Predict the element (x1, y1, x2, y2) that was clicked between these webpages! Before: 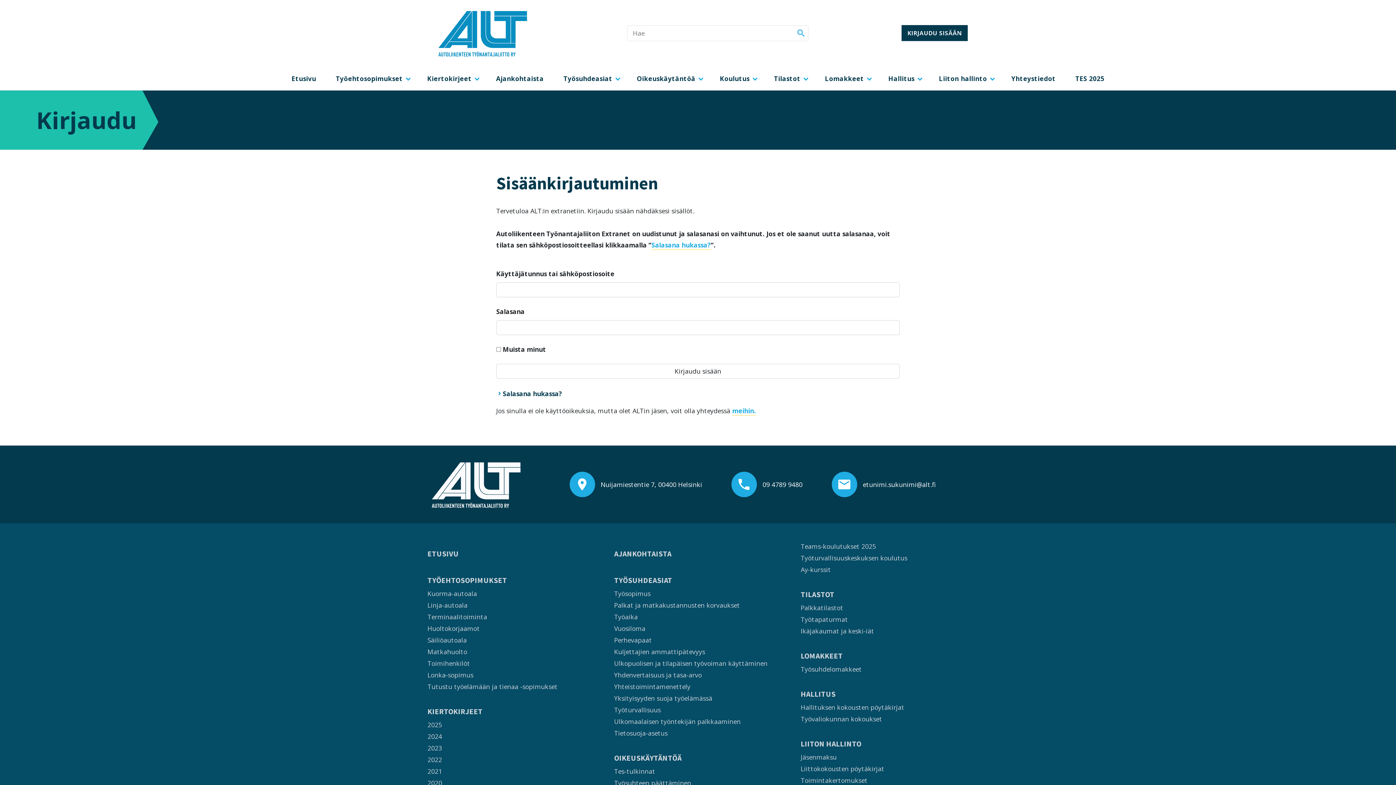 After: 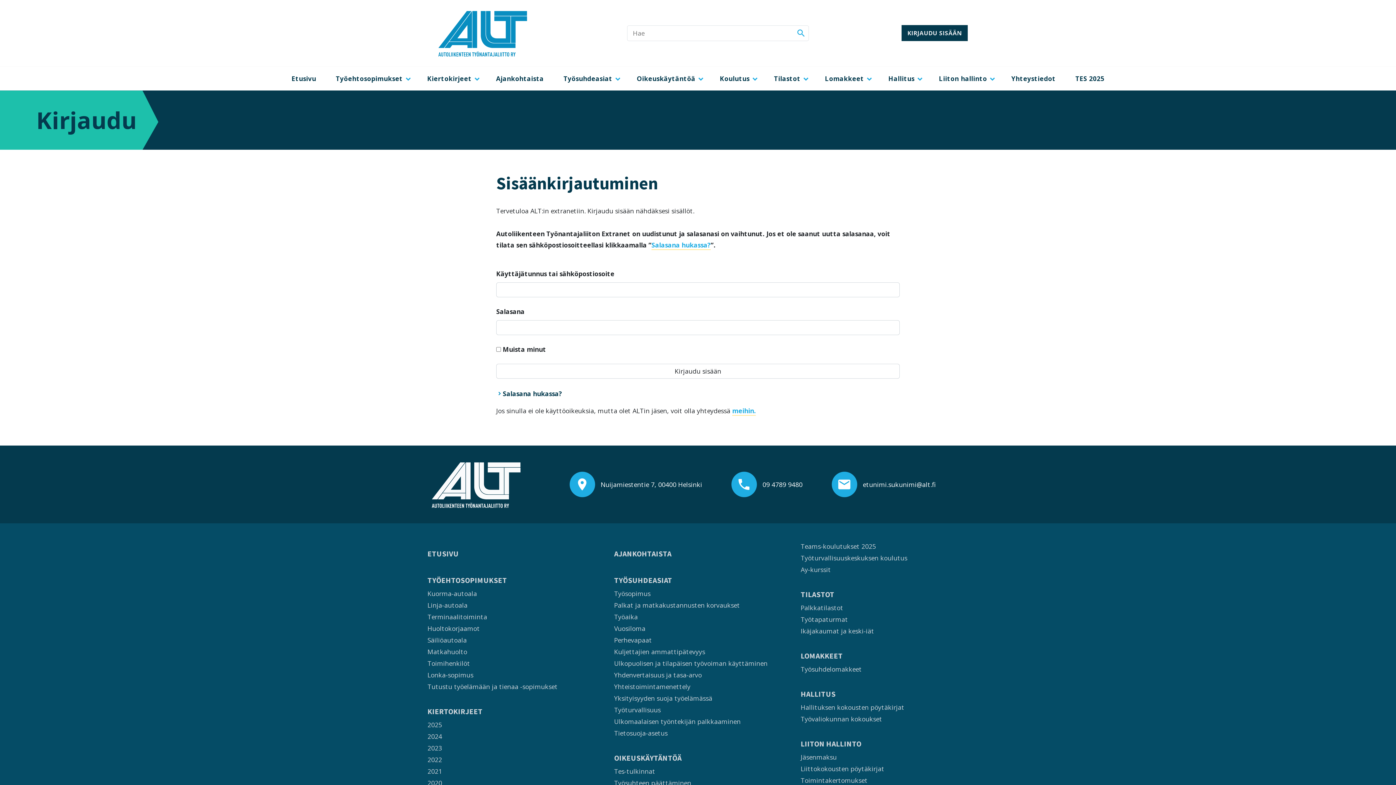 Action: bbox: (427, 588, 595, 600) label: Kuorma-autoala